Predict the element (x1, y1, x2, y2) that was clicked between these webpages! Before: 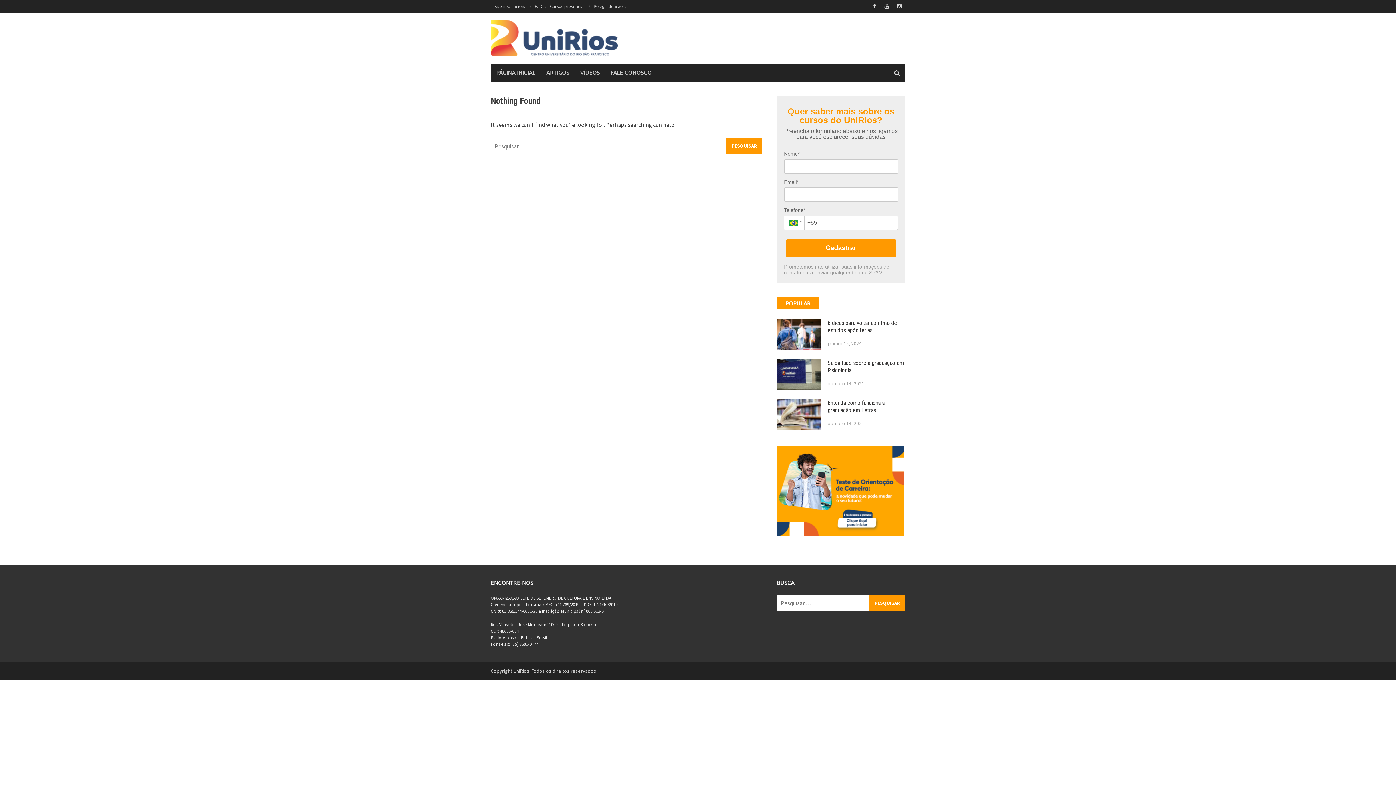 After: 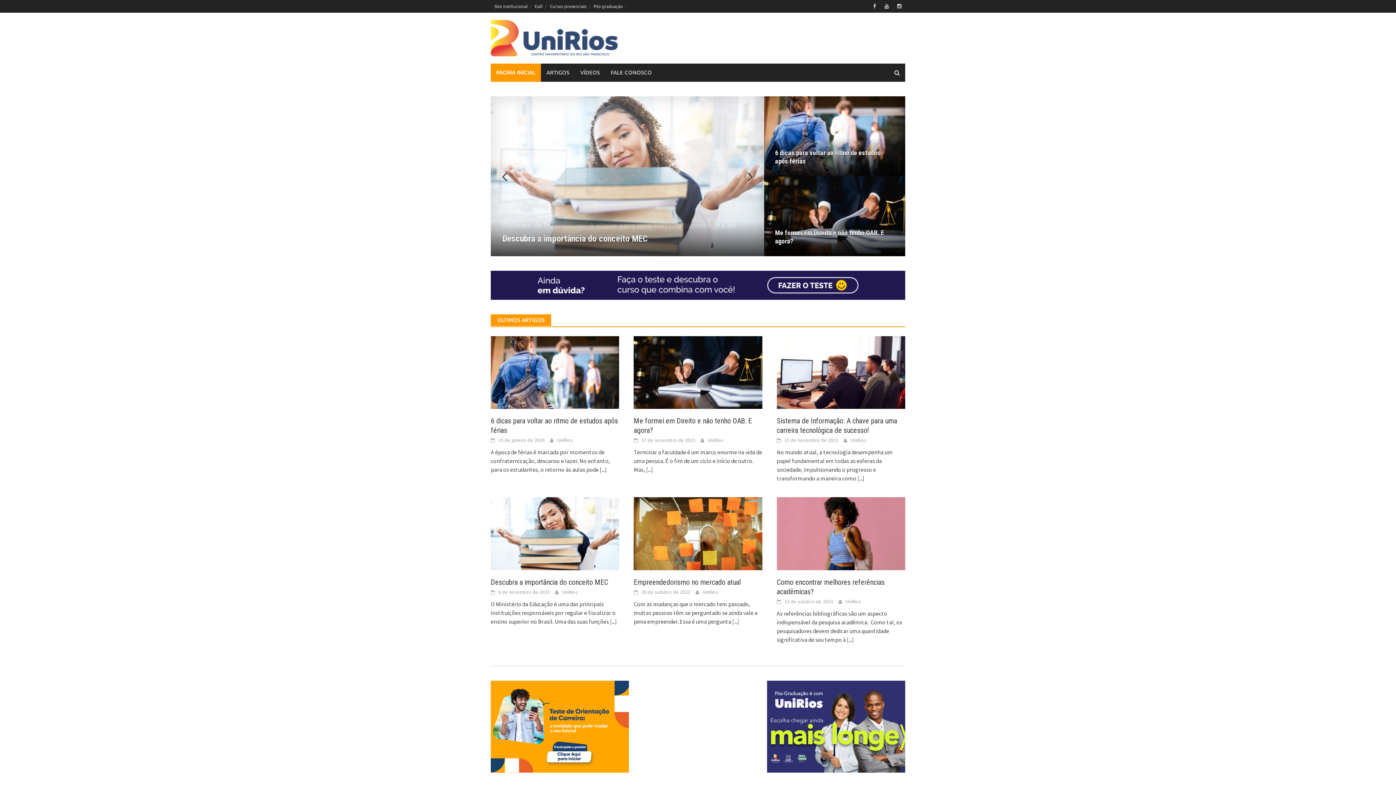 Action: bbox: (490, 33, 617, 41)